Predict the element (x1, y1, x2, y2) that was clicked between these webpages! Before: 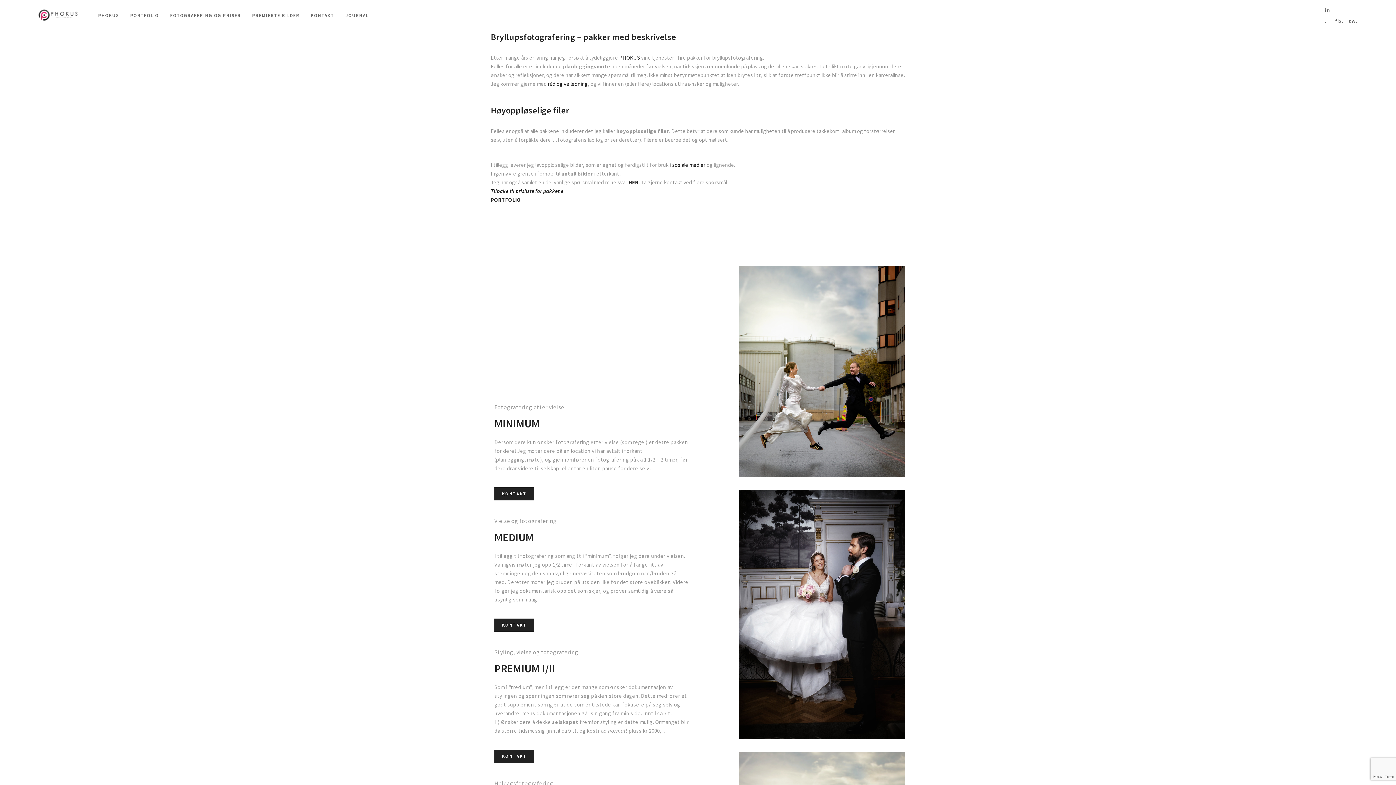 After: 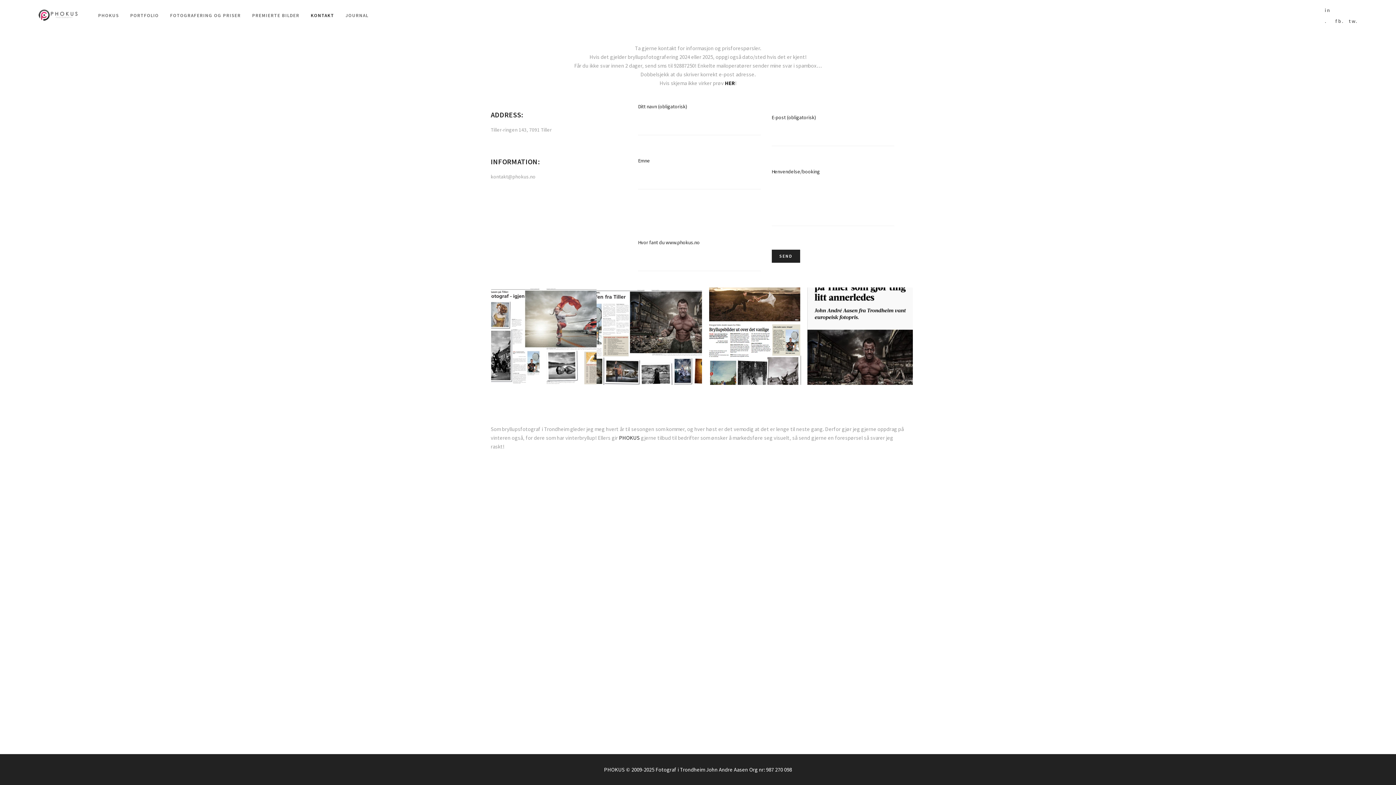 Action: bbox: (310, 10, 334, 20) label: KONTAKT